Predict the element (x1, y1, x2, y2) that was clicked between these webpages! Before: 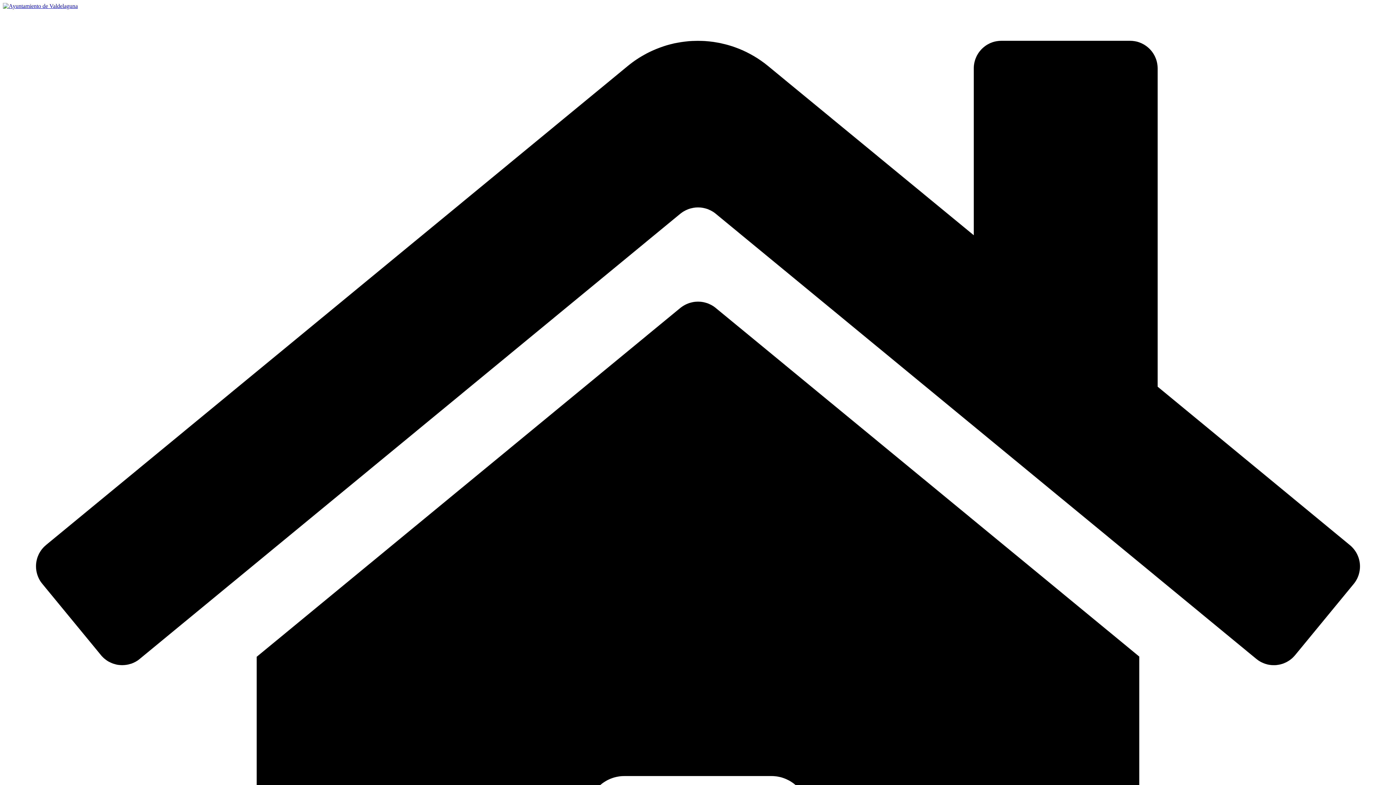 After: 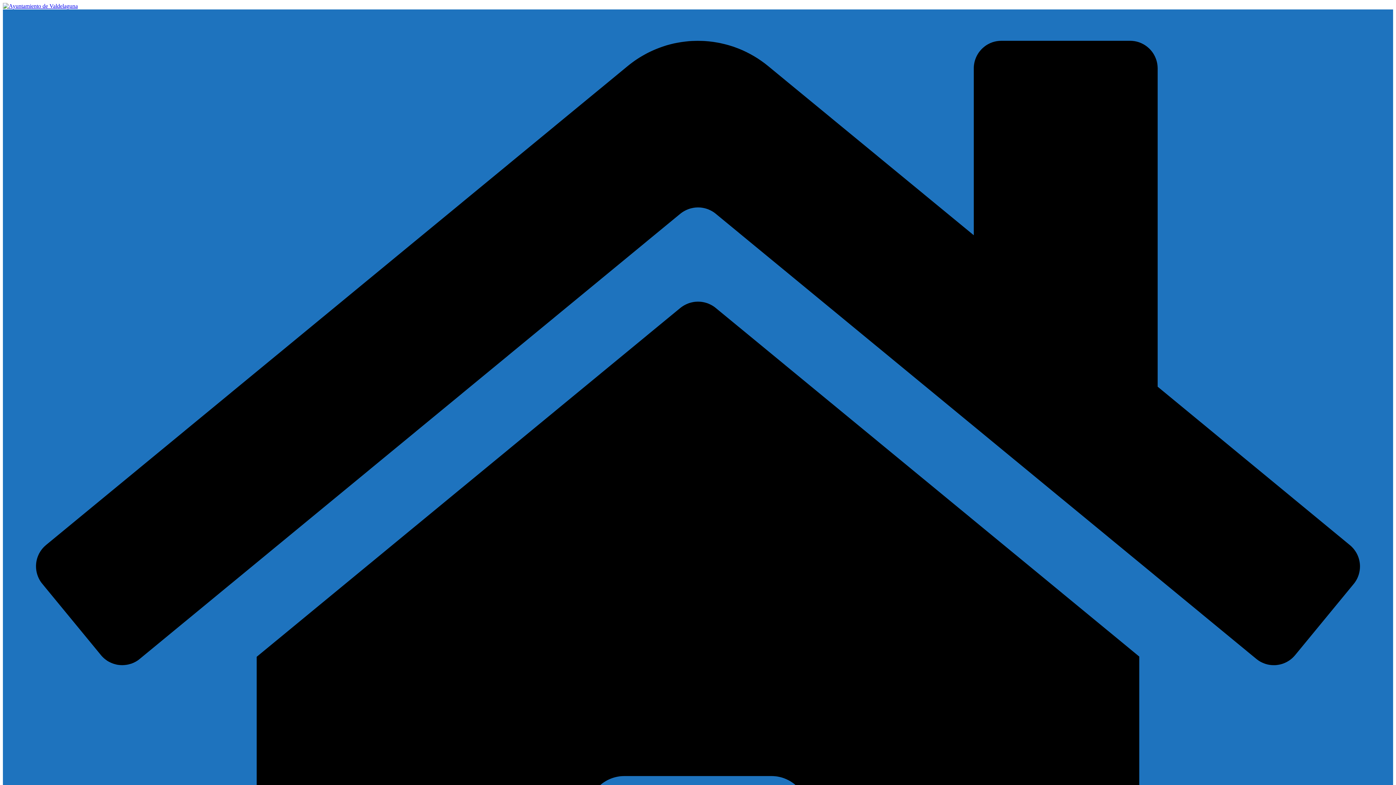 Action: bbox: (2, 2, 77, 9)